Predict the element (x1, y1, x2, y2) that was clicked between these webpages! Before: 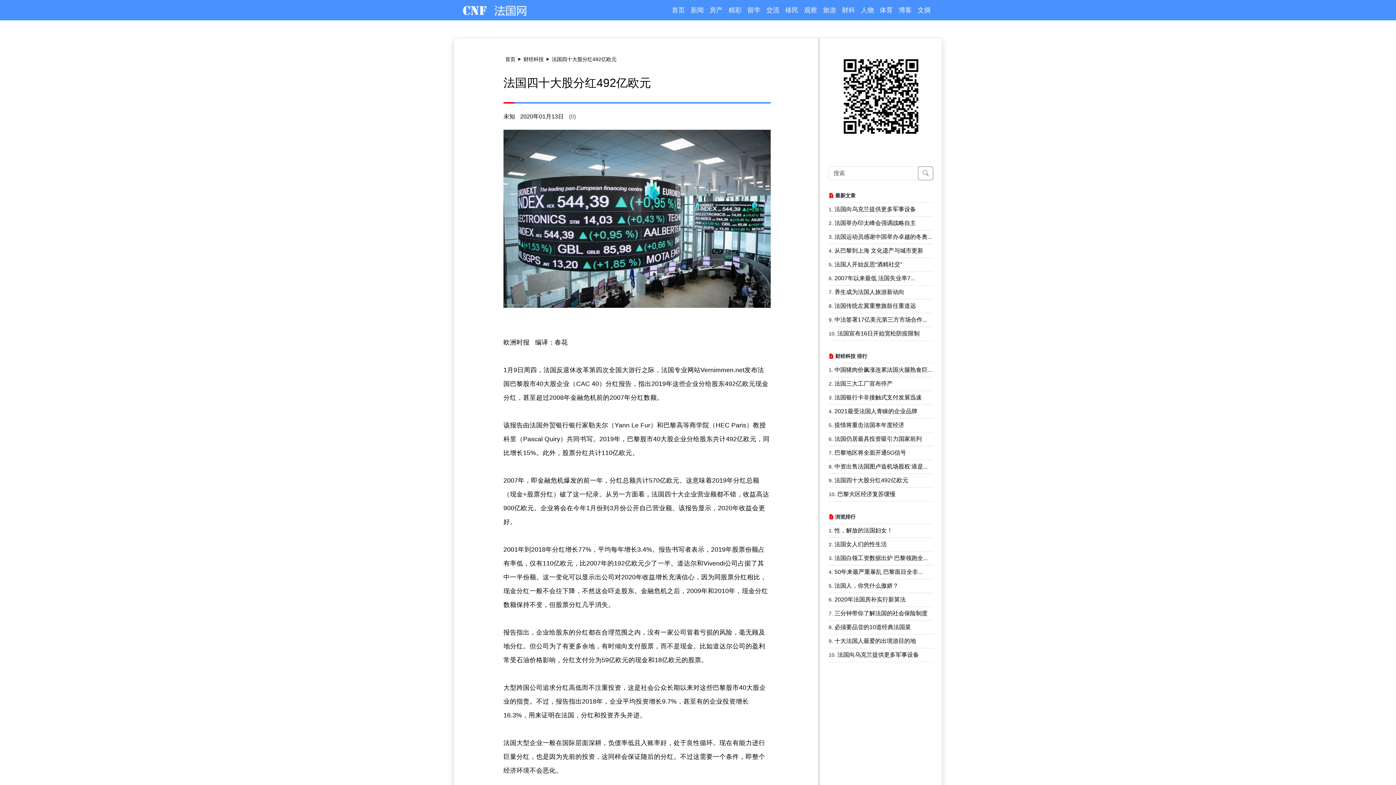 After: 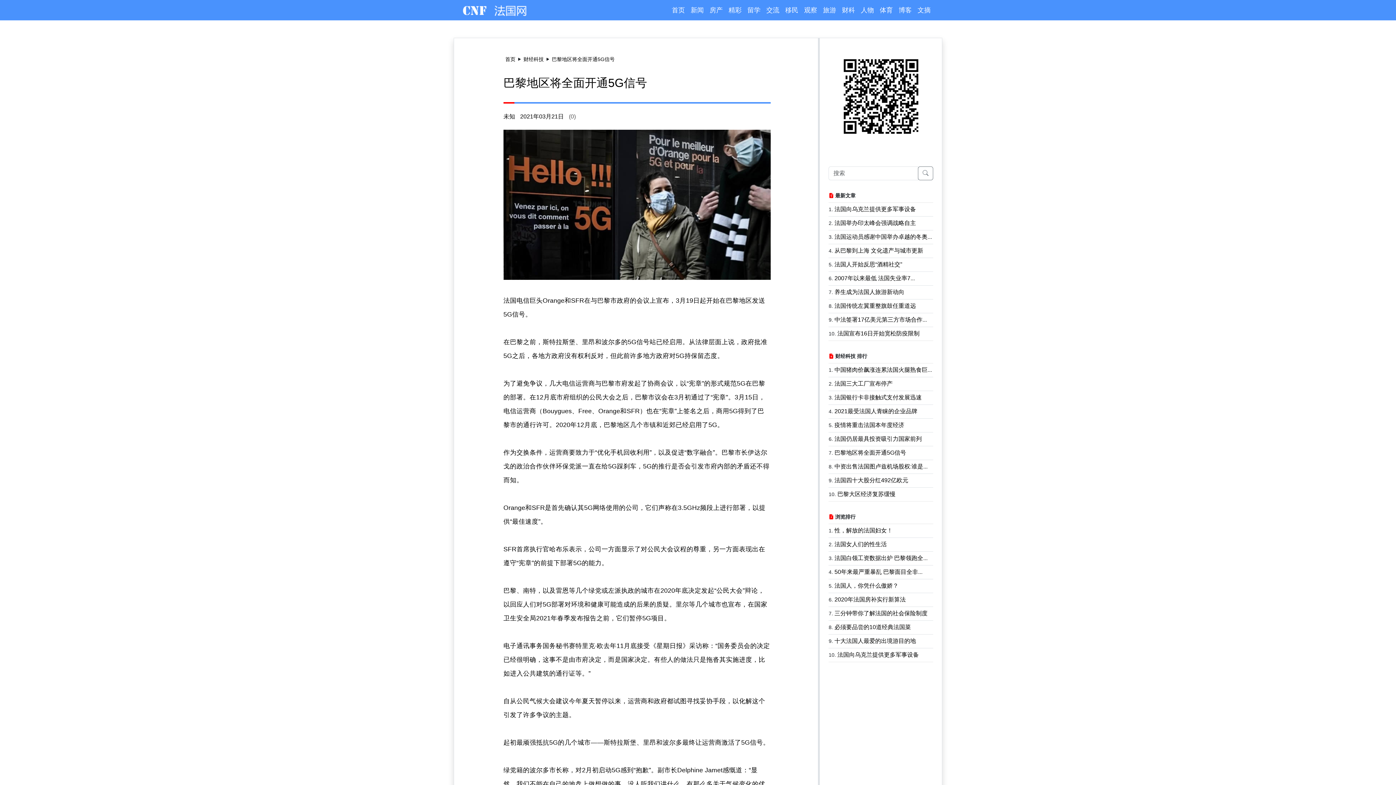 Action: label: 巴黎地区将全面开通5G信号 bbox: (834, 449, 906, 456)